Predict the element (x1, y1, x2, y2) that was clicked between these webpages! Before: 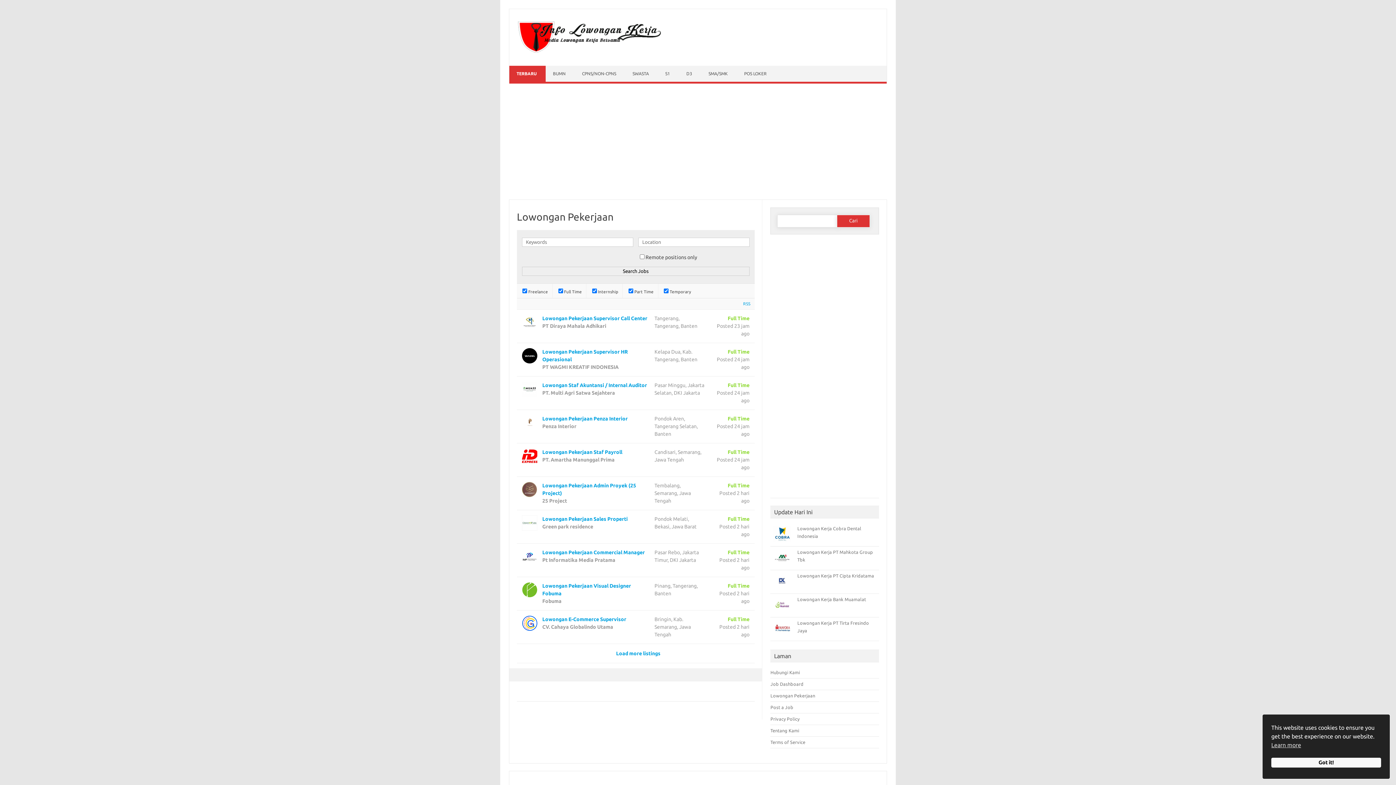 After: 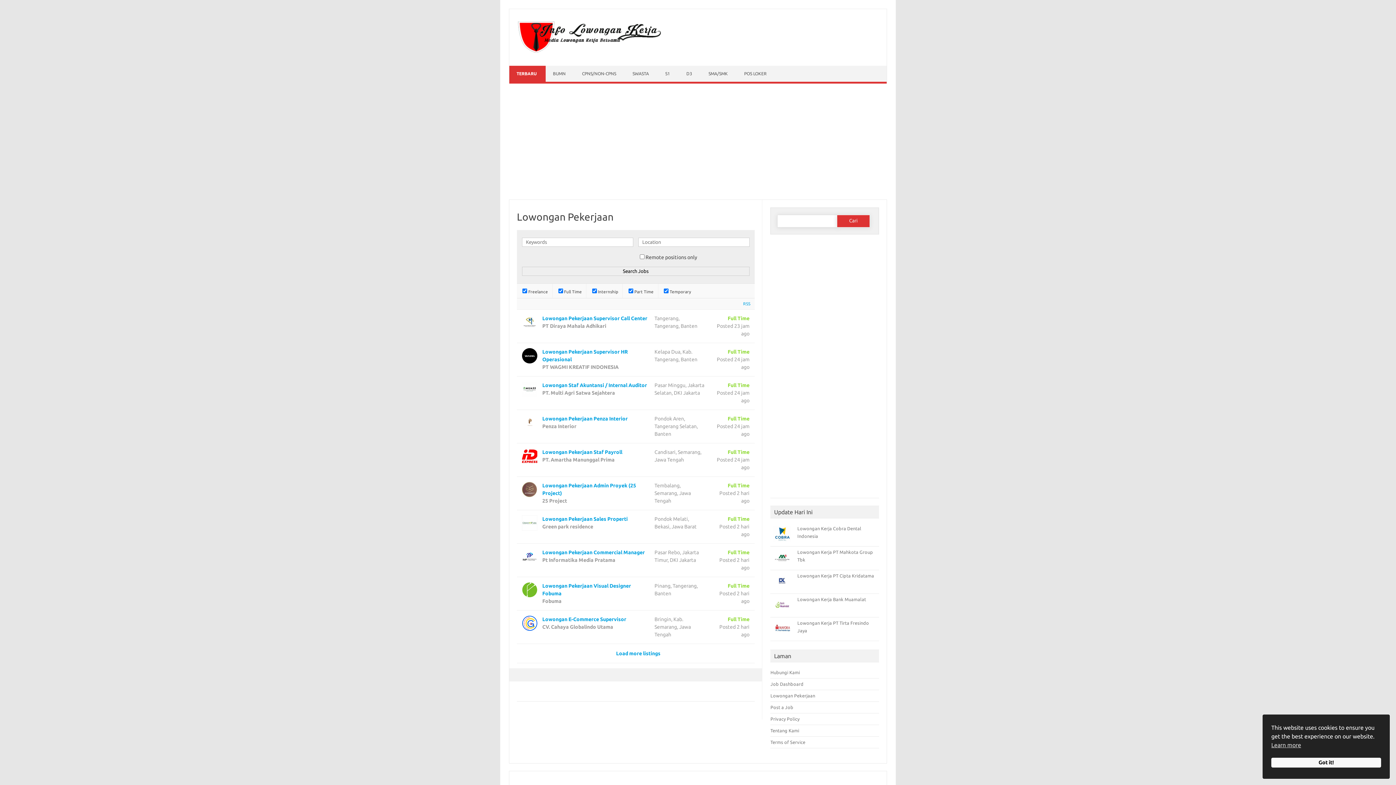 Action: bbox: (515, 50, 661, 56)